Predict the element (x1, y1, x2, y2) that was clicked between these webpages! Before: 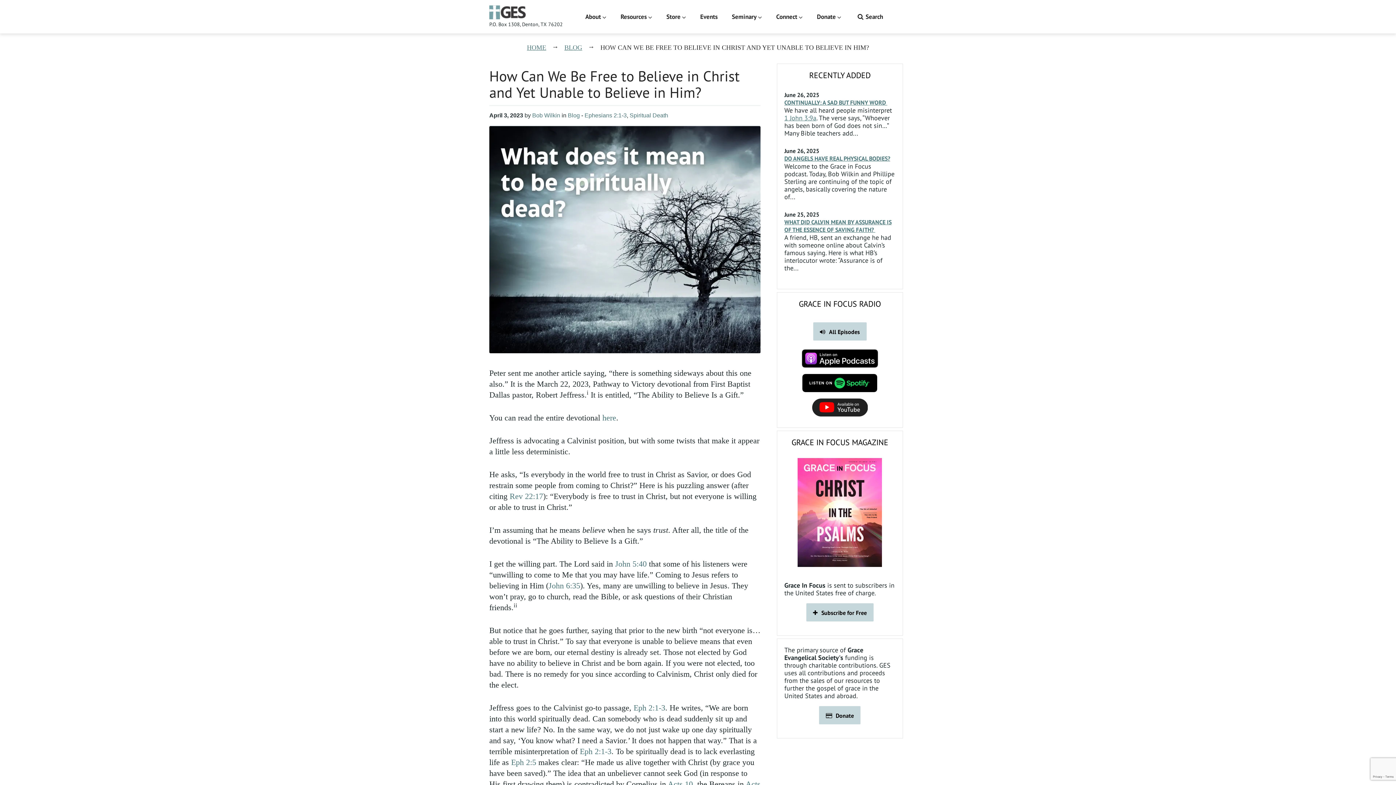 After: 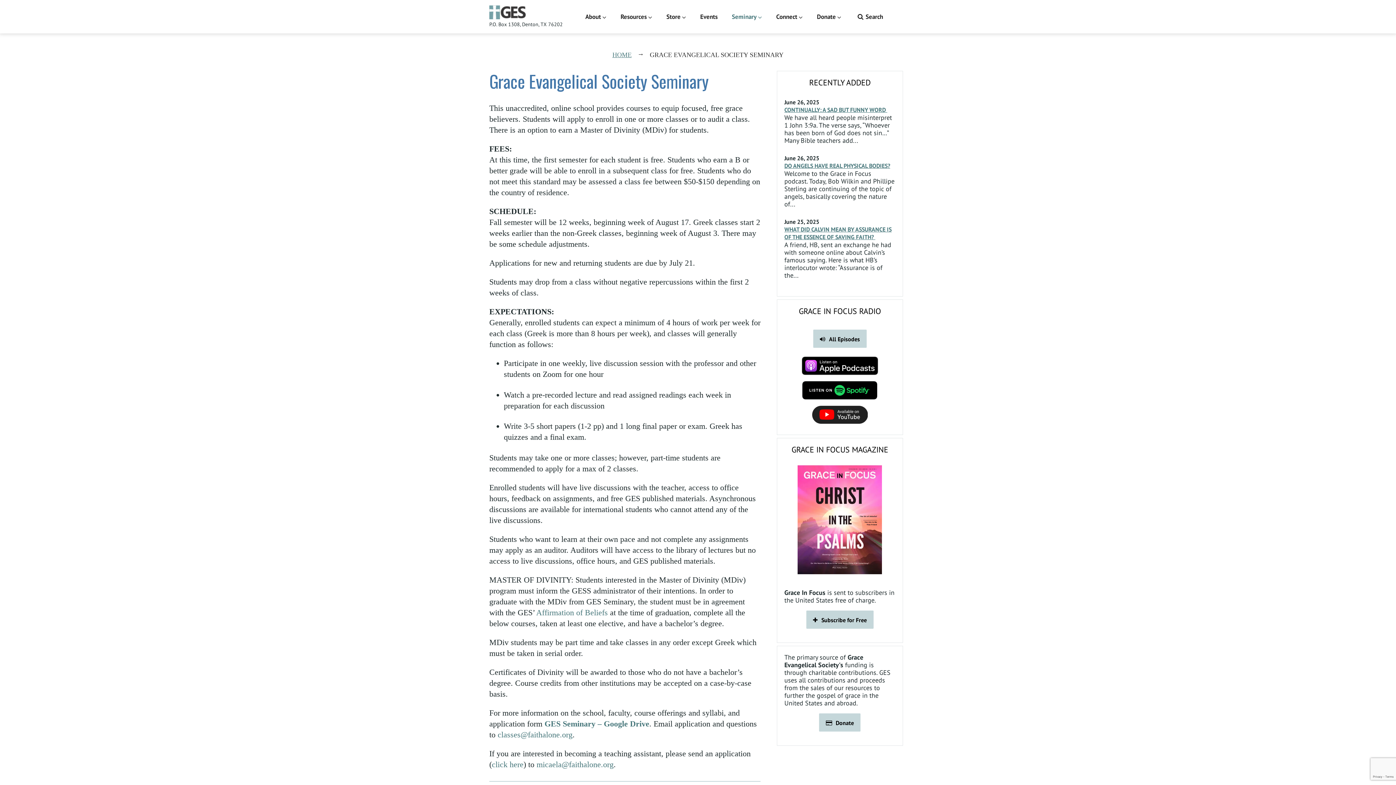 Action: label: Seminary bbox: (732, 11, 762, 21)